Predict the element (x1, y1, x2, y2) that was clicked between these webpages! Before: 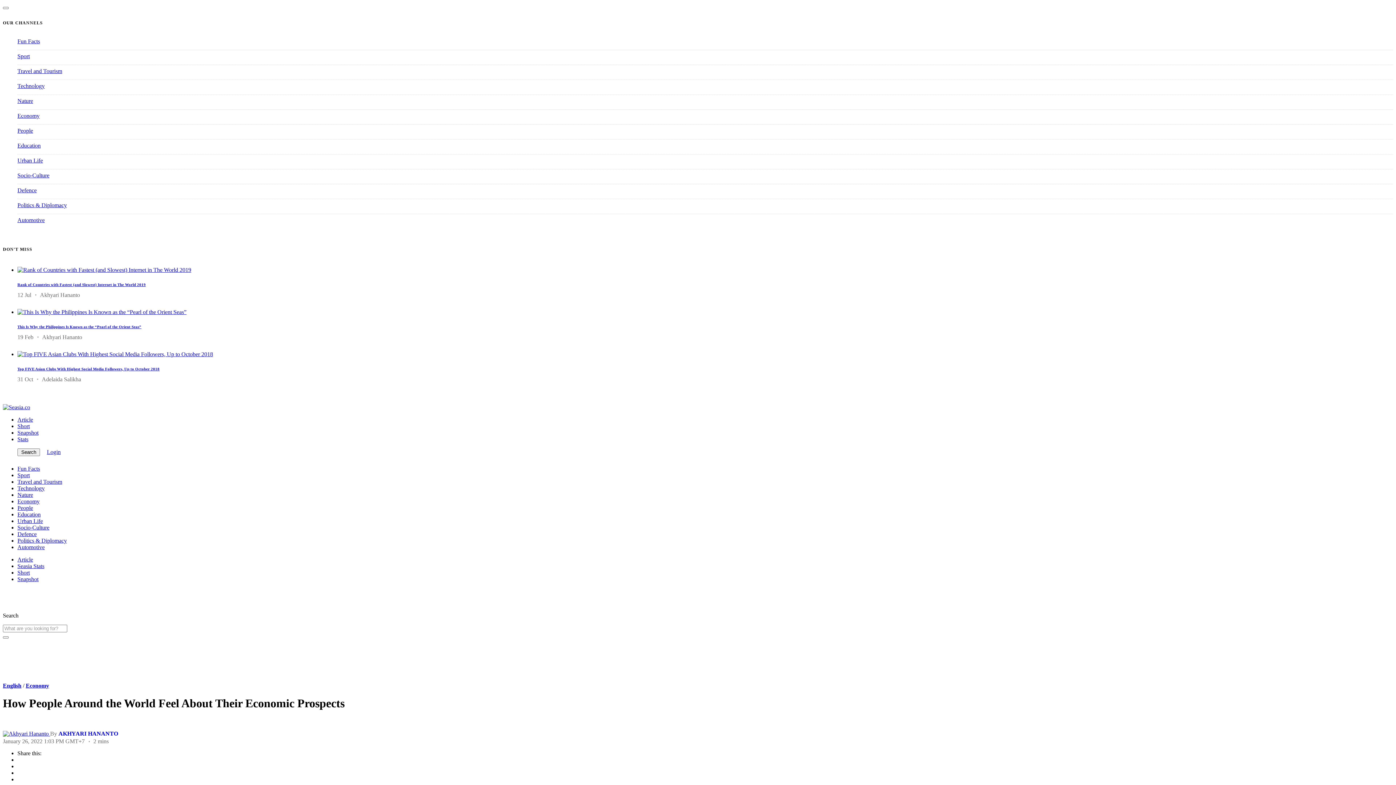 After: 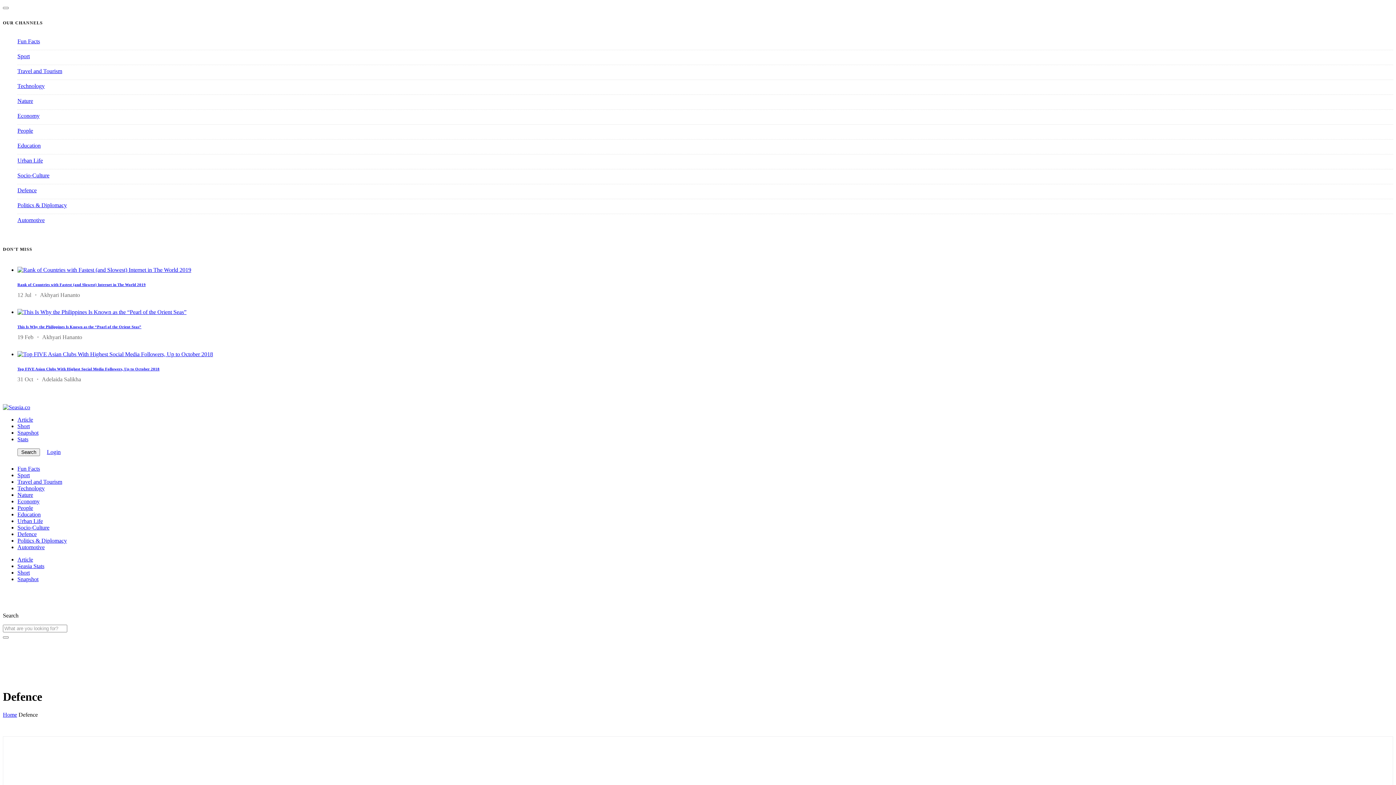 Action: label: Defence bbox: (17, 531, 36, 537)